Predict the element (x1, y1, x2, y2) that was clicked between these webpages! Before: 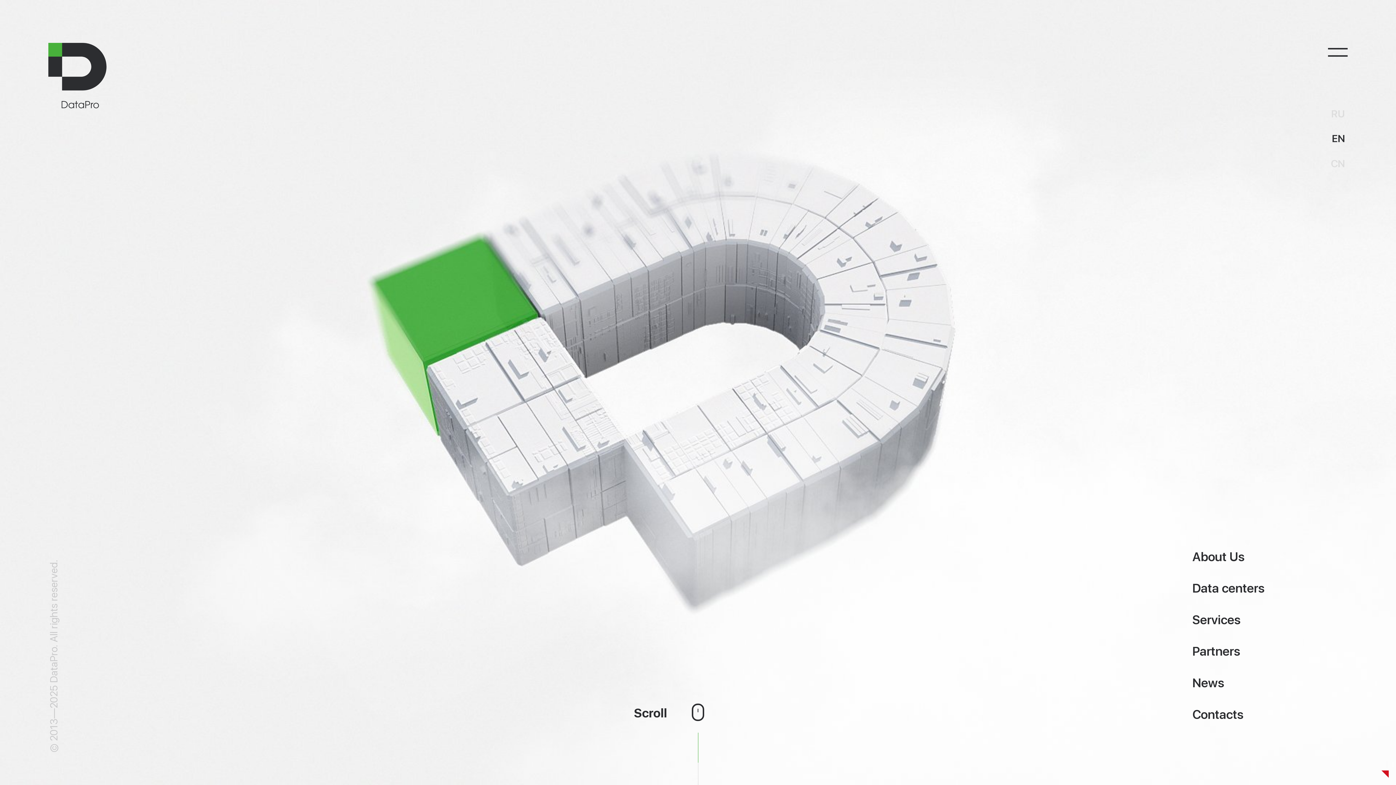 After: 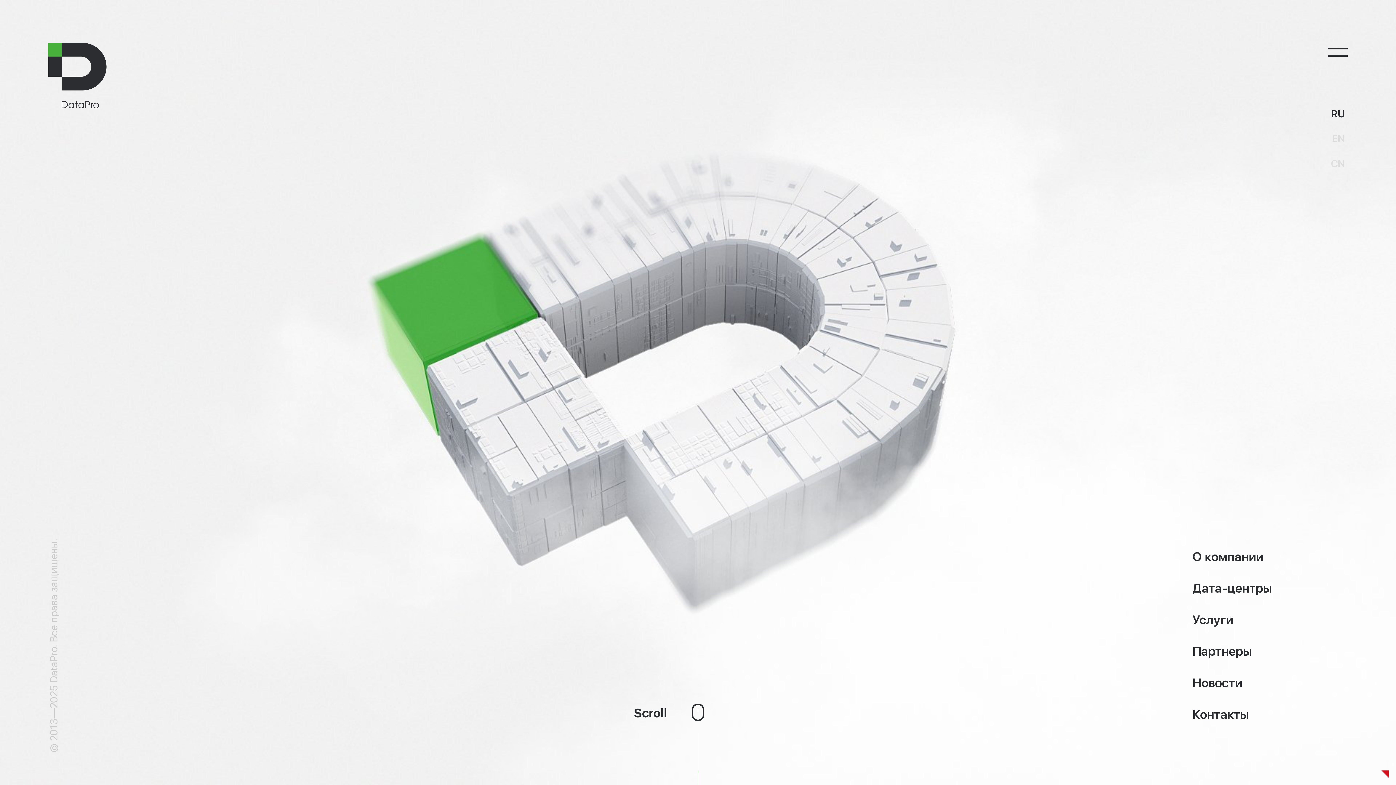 Action: label: RU bbox: (1331, 107, 1345, 119)